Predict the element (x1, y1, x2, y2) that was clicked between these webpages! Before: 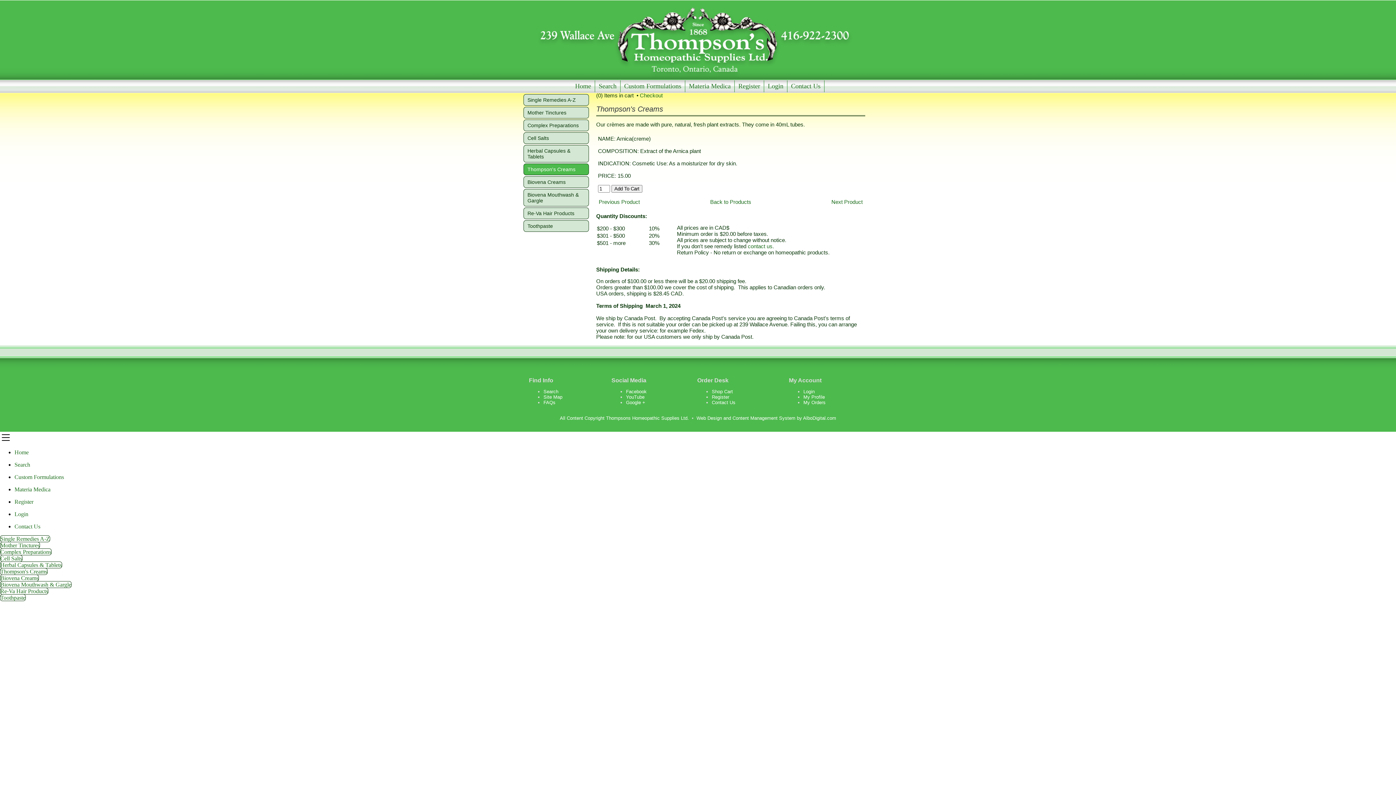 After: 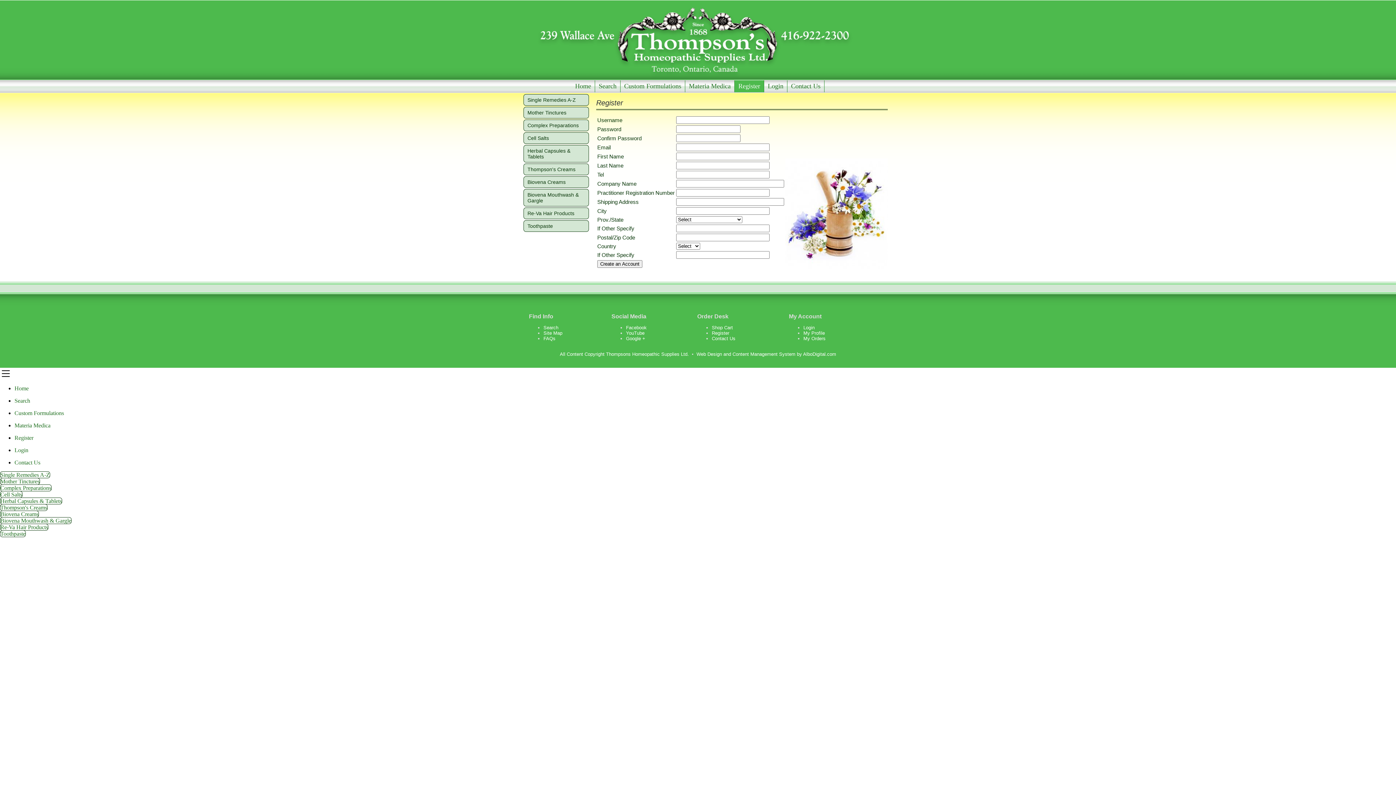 Action: label: Register bbox: (712, 394, 729, 399)